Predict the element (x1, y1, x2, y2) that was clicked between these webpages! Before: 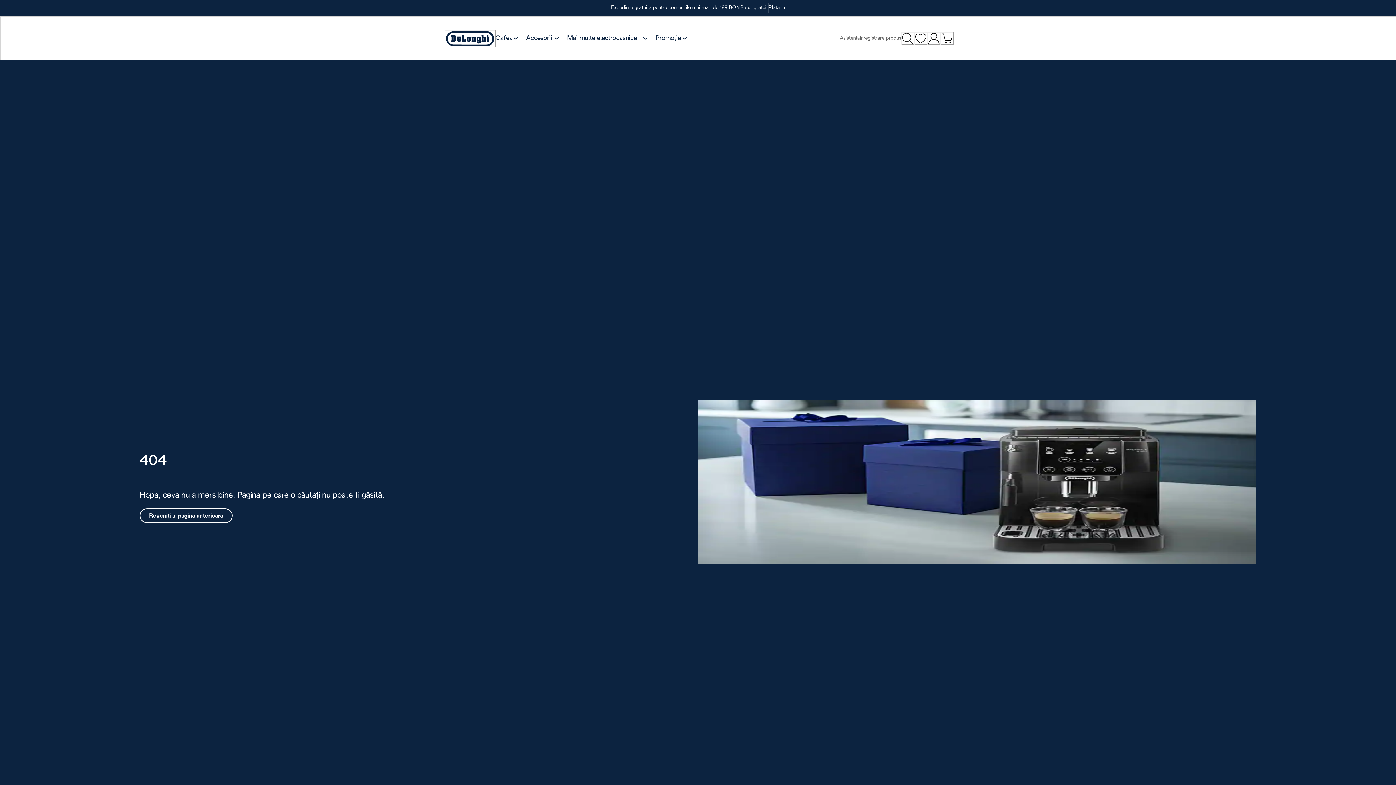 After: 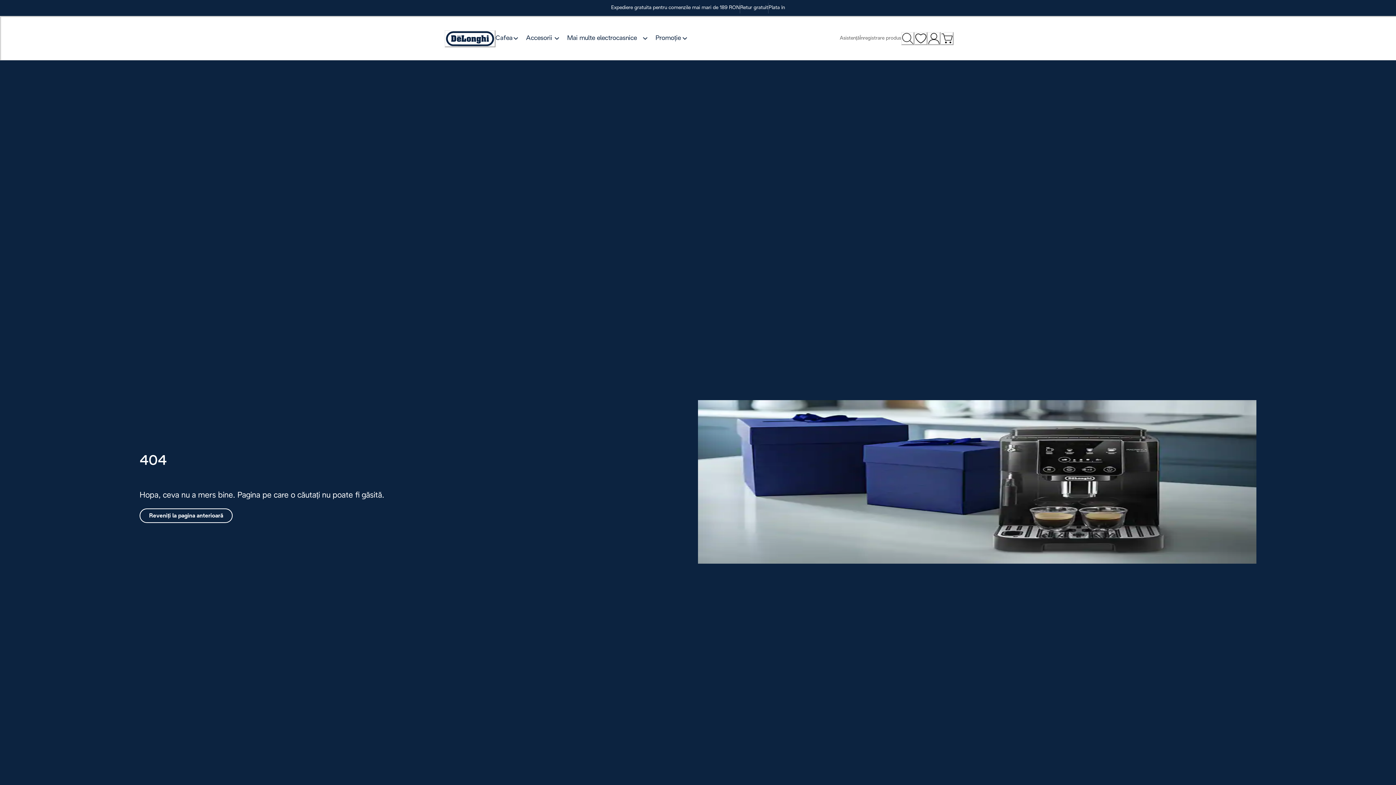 Action: bbox: (444, 30, 495, 47) label: Logo